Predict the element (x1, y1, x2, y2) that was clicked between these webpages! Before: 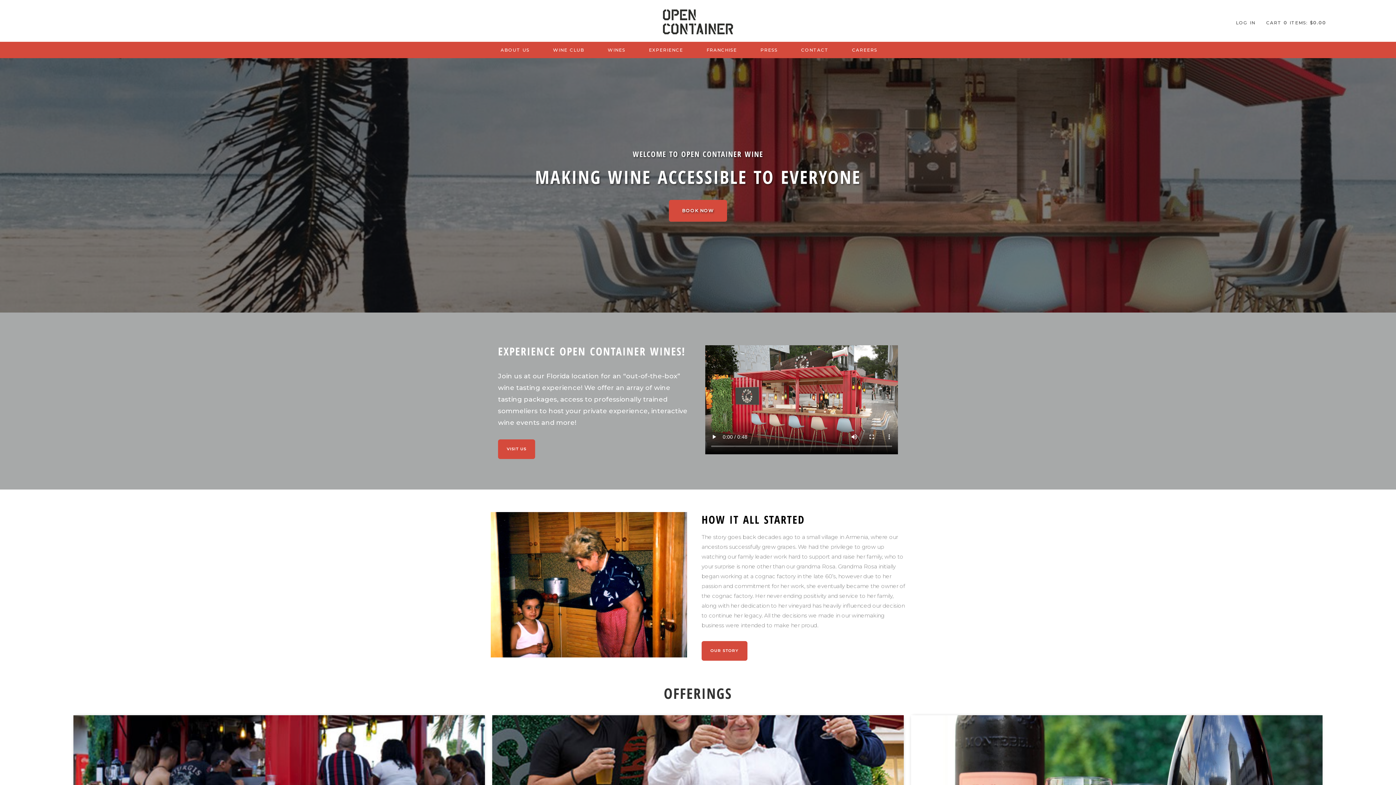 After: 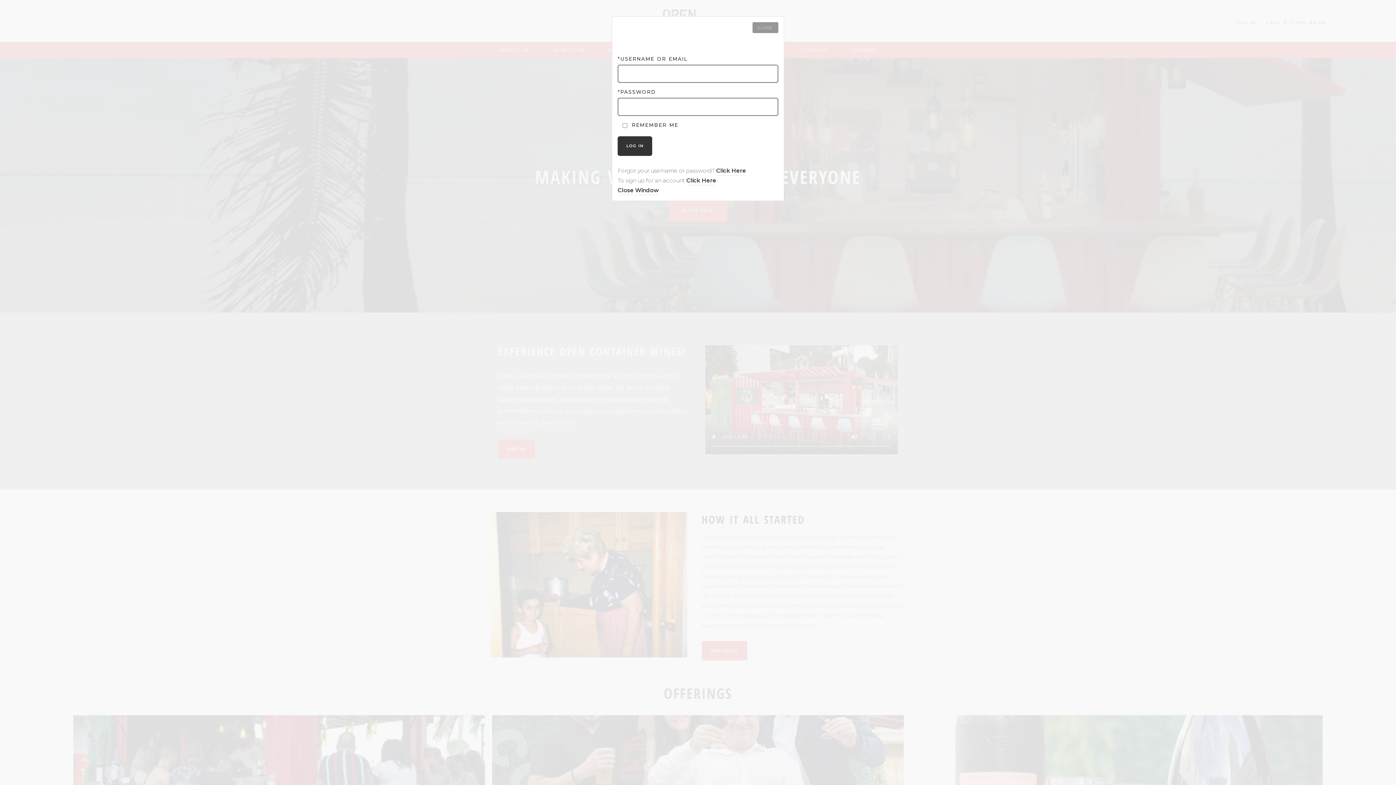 Action: label: LOG IN bbox: (1236, 14, 1255, 30)